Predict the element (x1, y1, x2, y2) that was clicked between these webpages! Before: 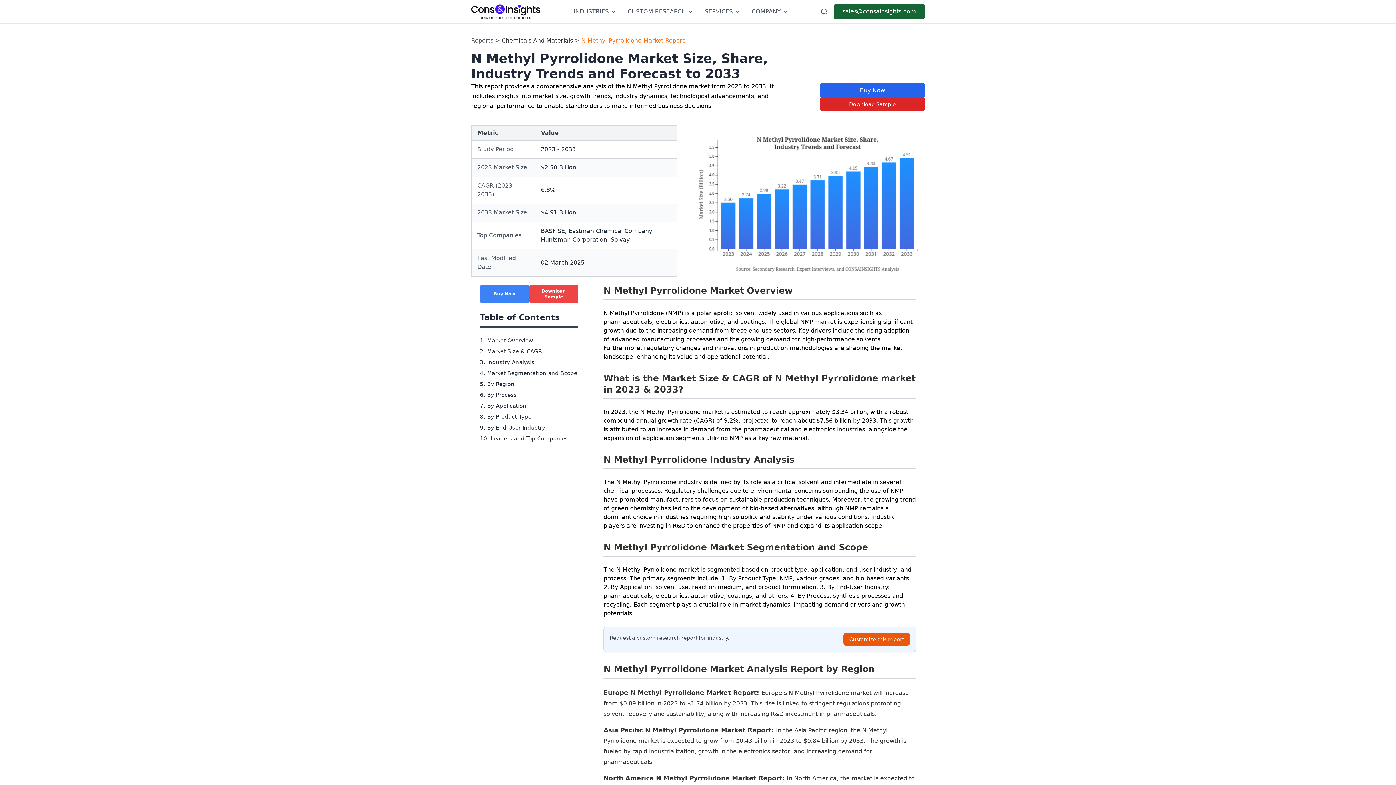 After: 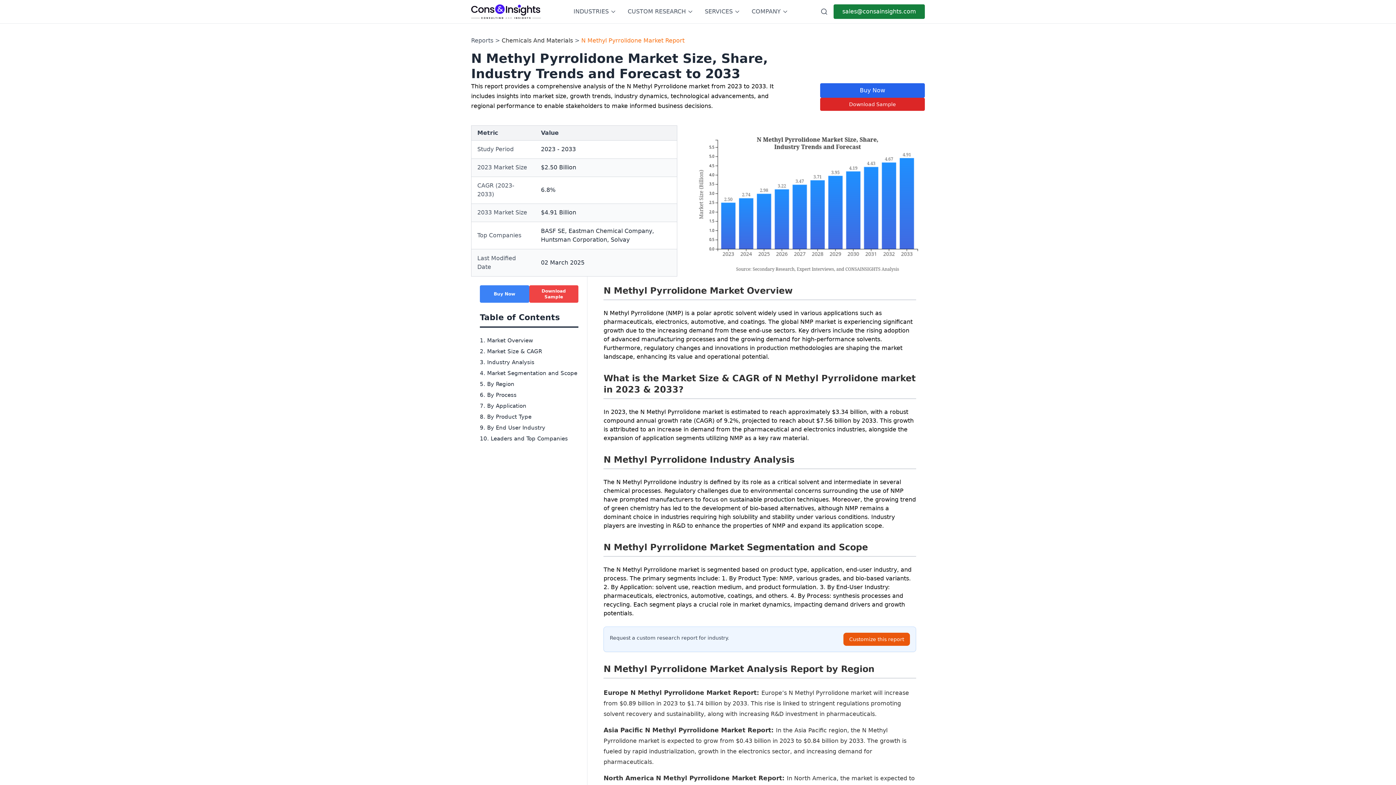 Action: label: sales@consainsights.com bbox: (833, 4, 925, 18)